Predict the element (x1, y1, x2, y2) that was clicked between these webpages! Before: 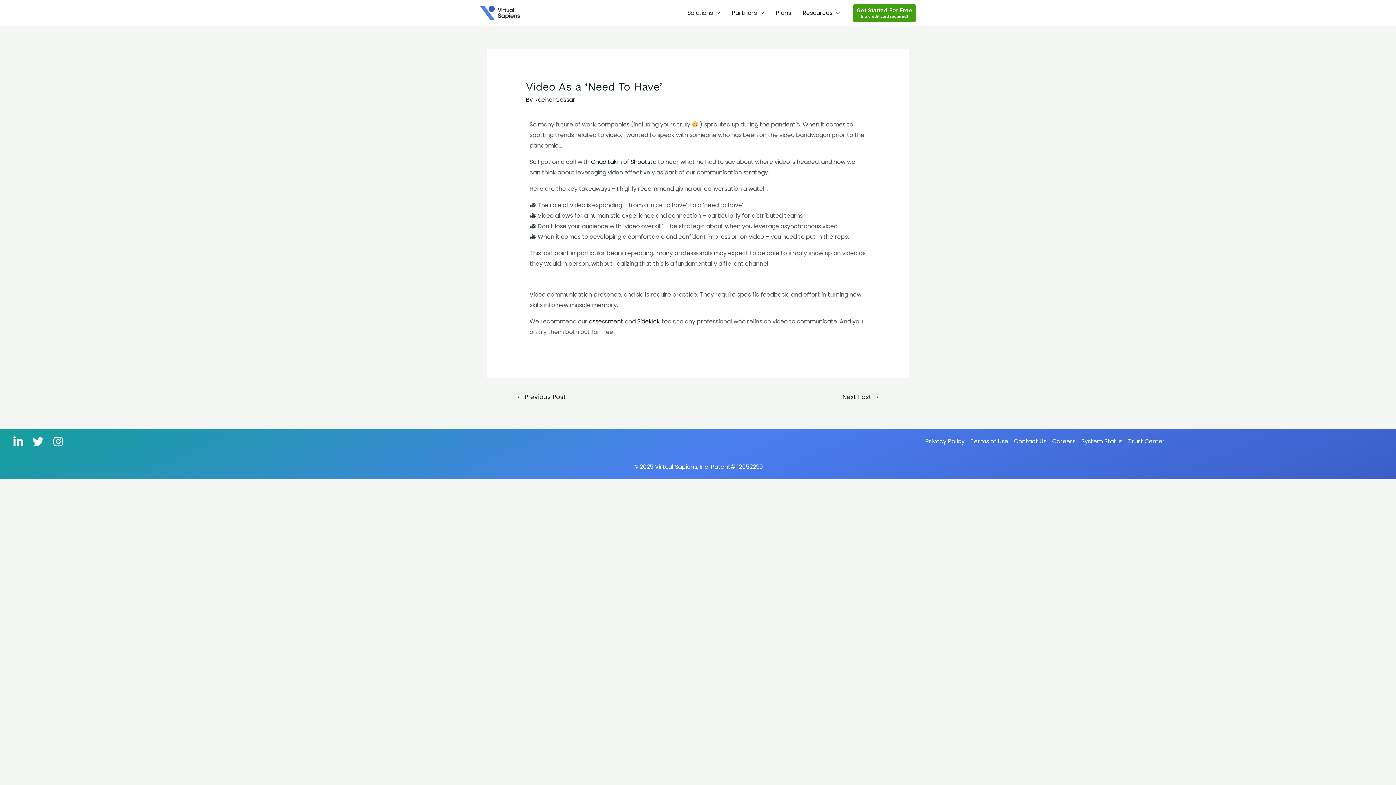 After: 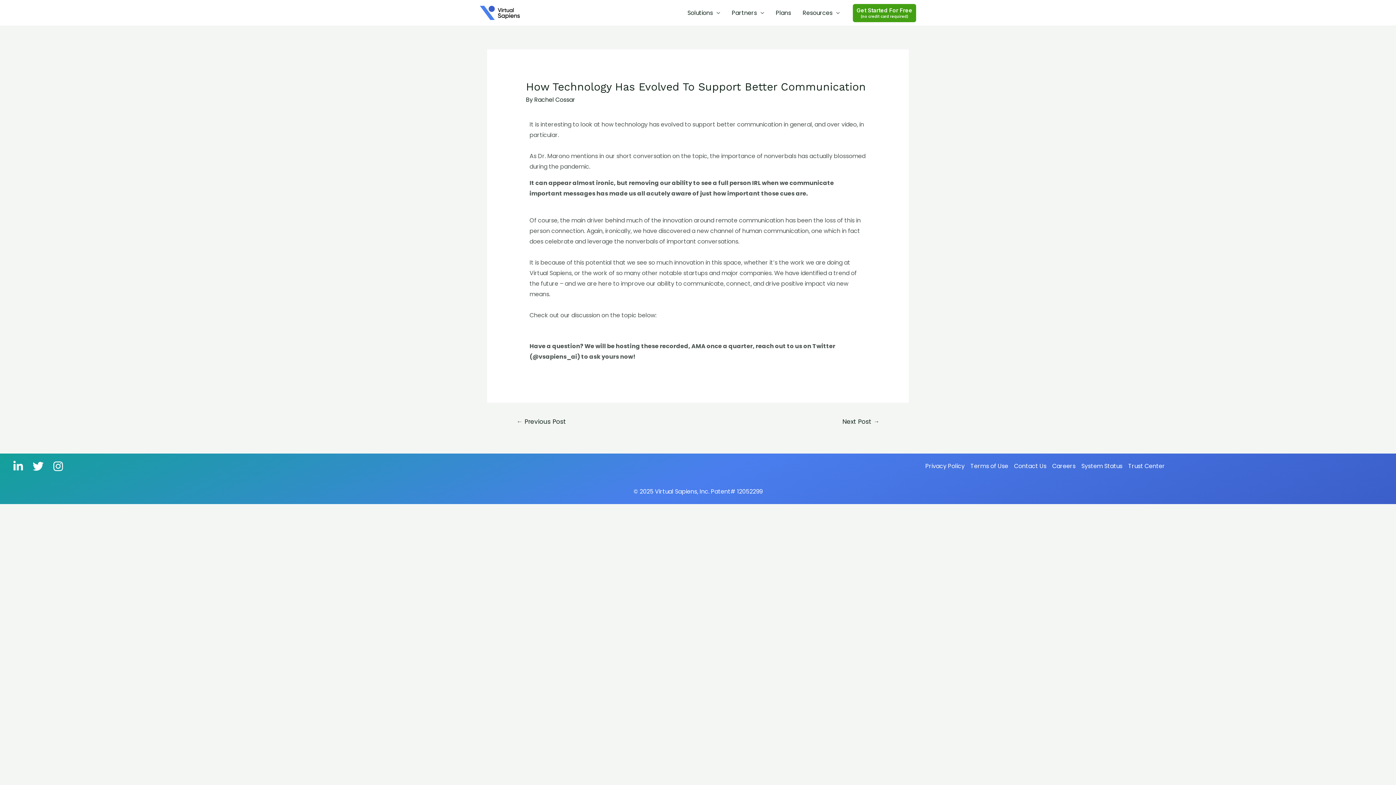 Action: bbox: (507, 390, 575, 404) label: ← Previous Post